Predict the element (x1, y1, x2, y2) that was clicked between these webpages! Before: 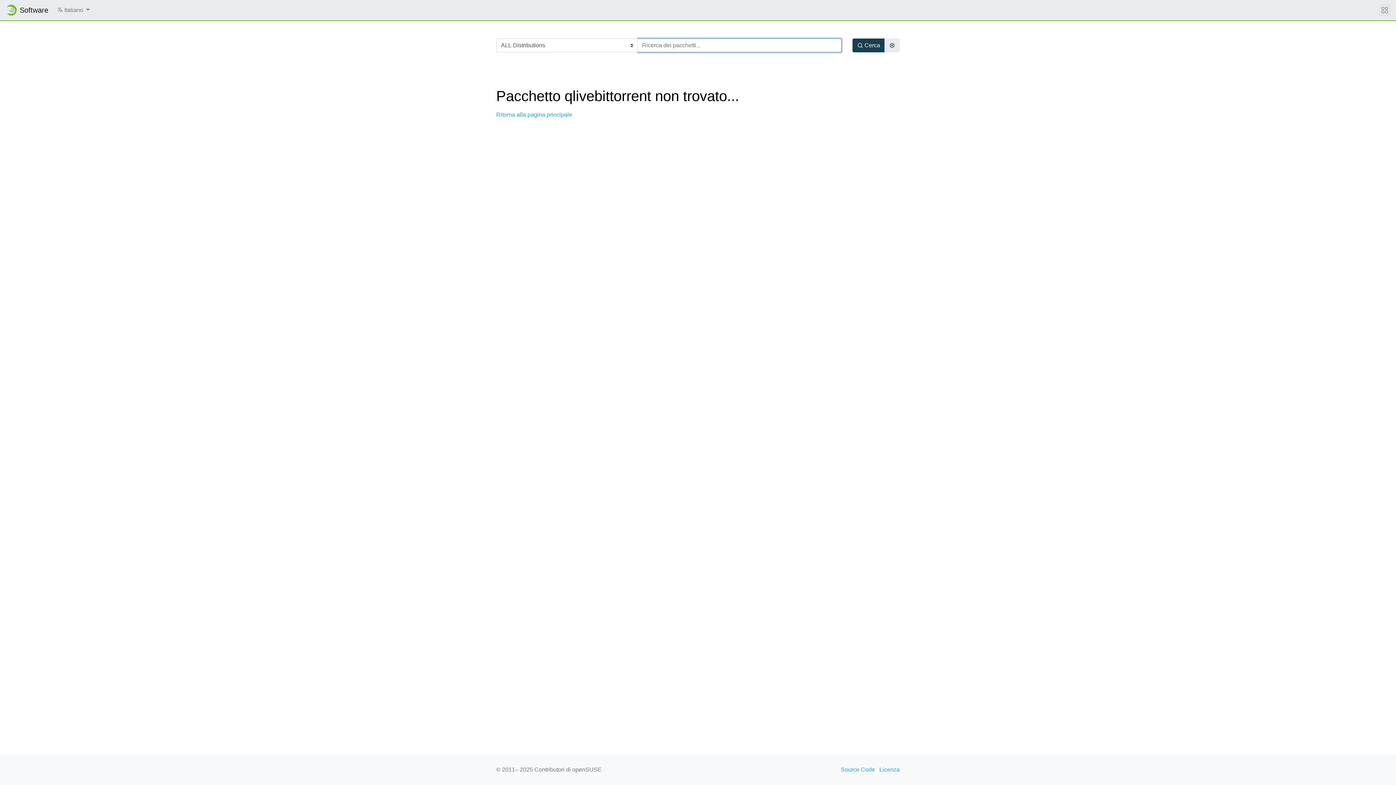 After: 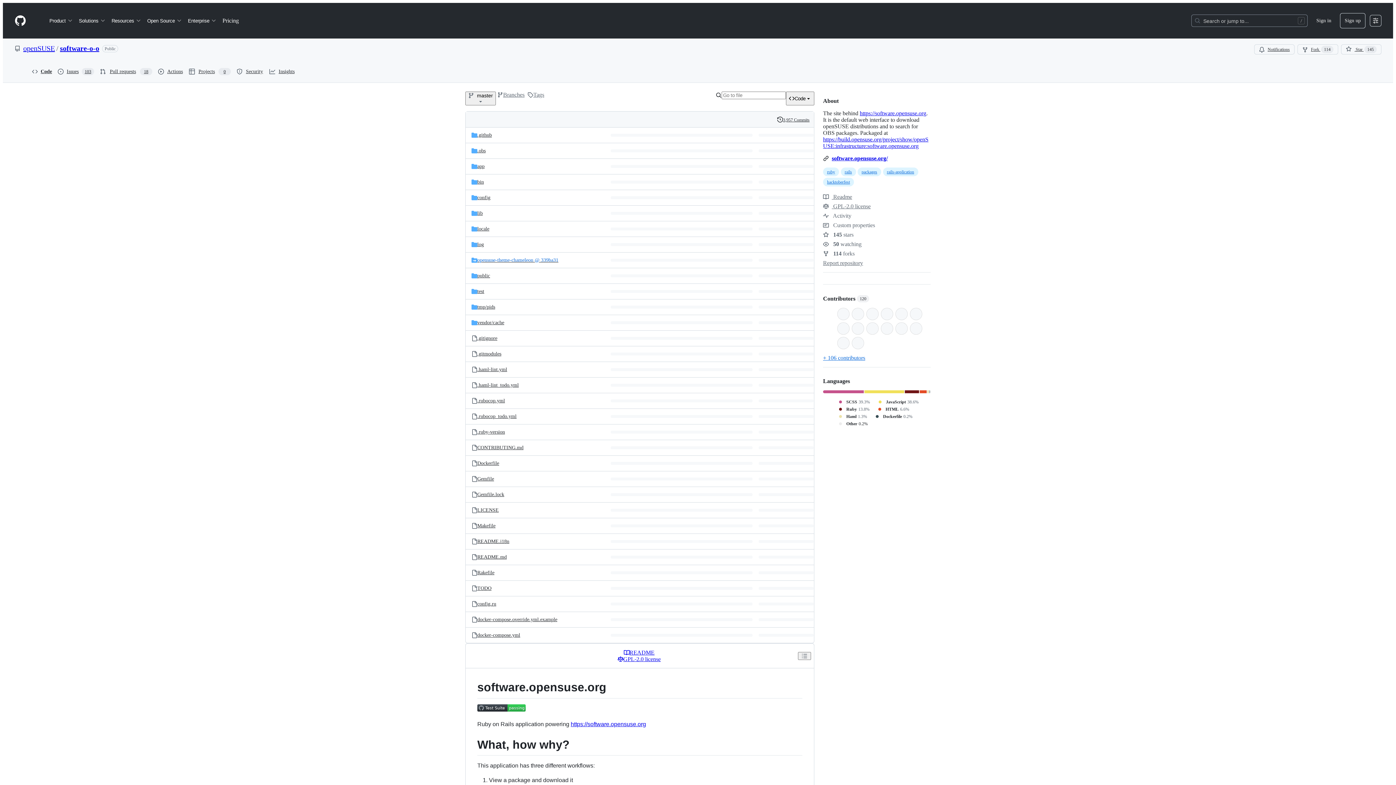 Action: bbox: (841, 765, 875, 774) label: Source Code